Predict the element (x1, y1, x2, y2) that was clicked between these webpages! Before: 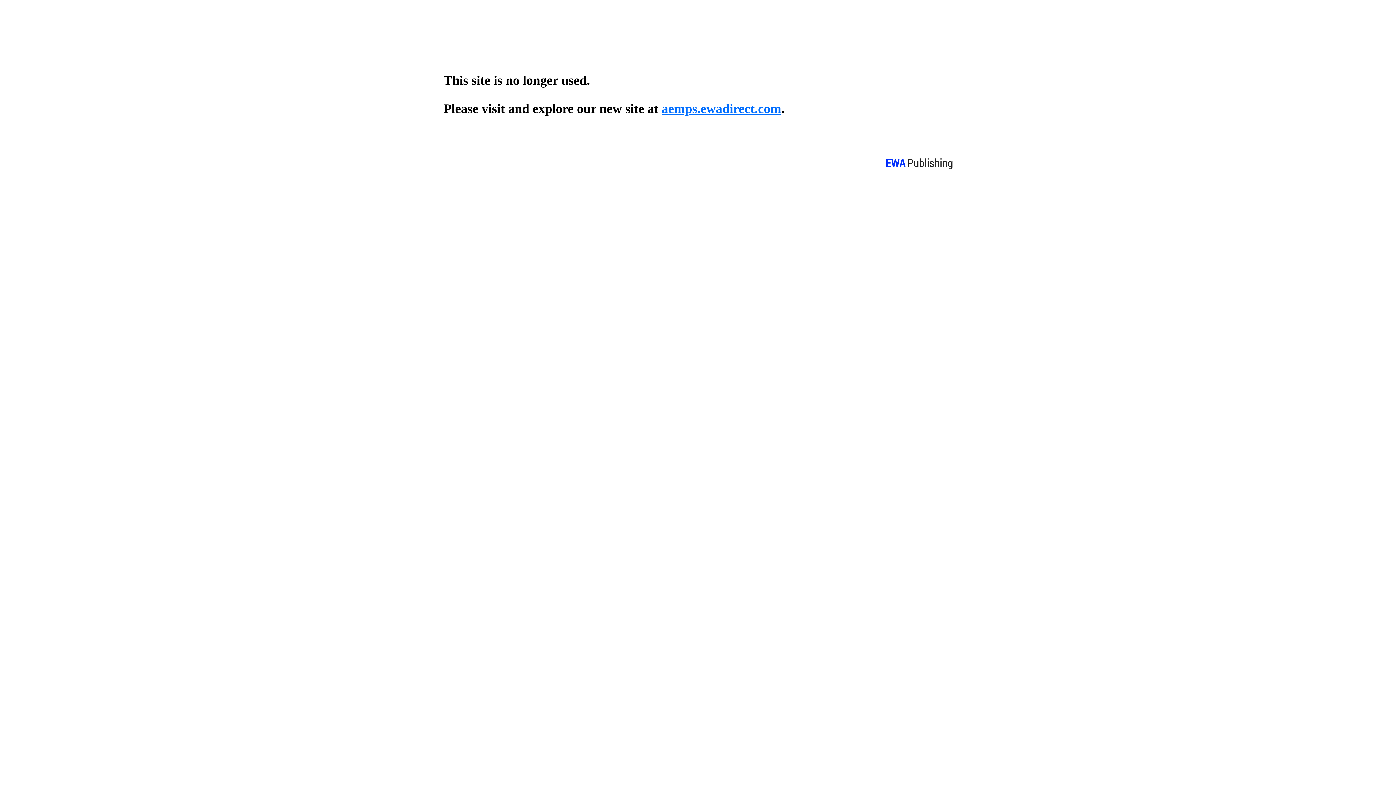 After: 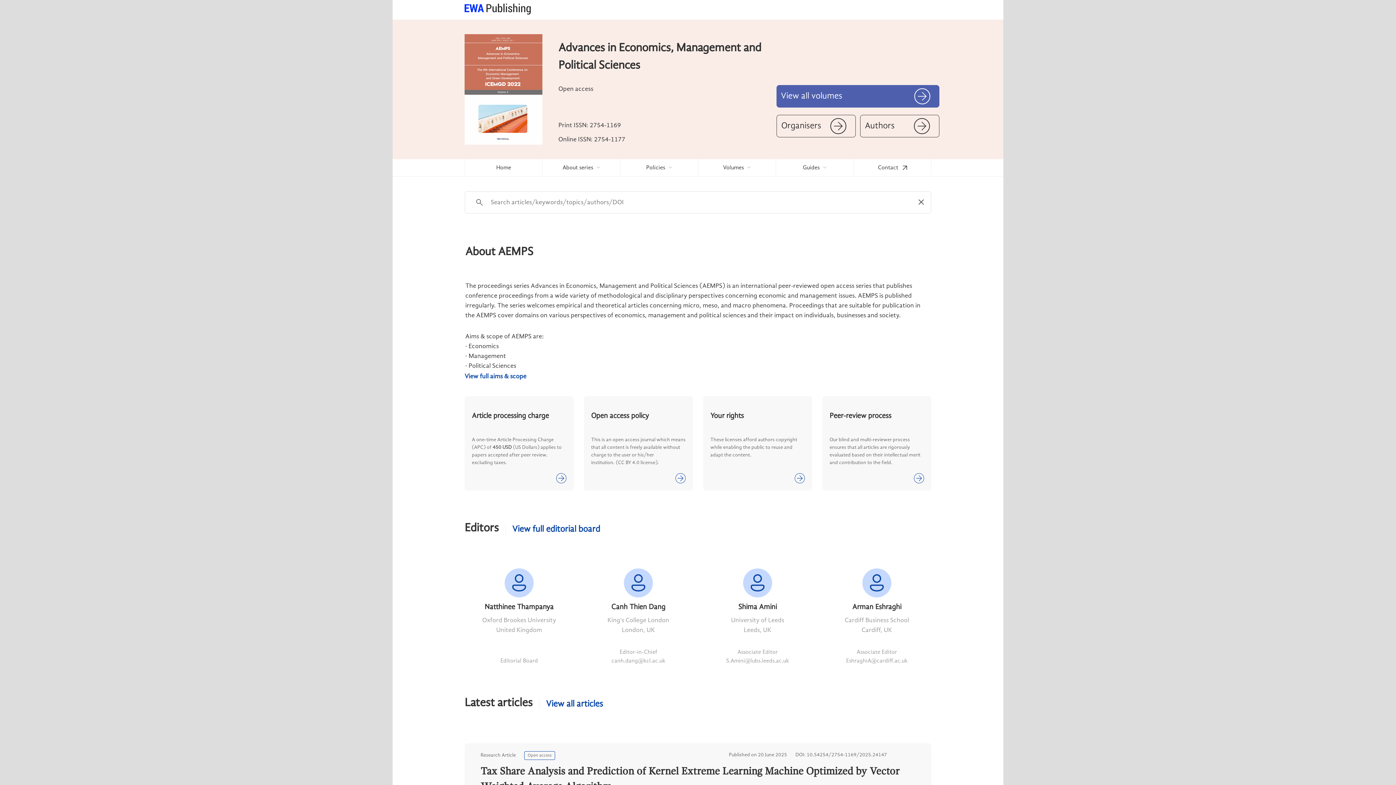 Action: bbox: (661, 101, 781, 116) label: aemps.ewadirect.com